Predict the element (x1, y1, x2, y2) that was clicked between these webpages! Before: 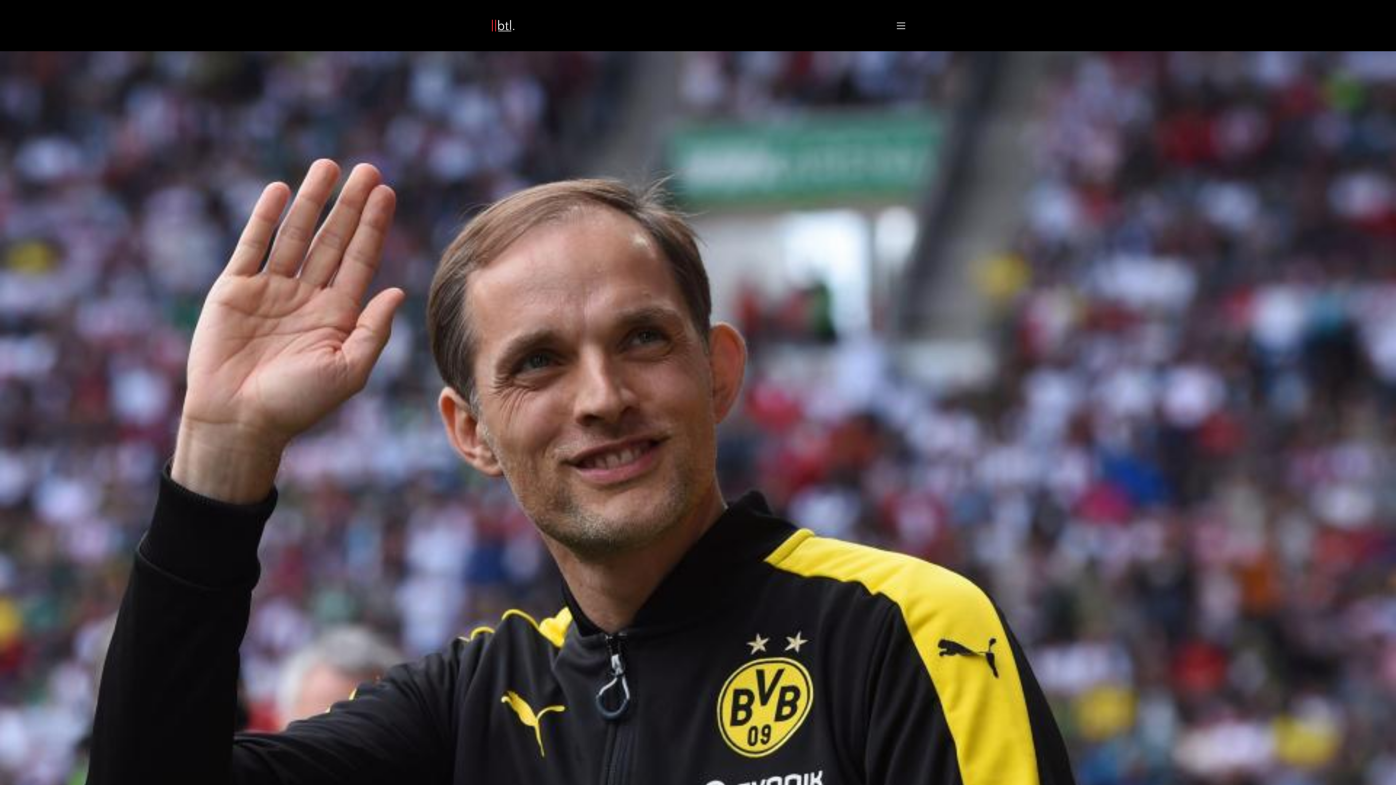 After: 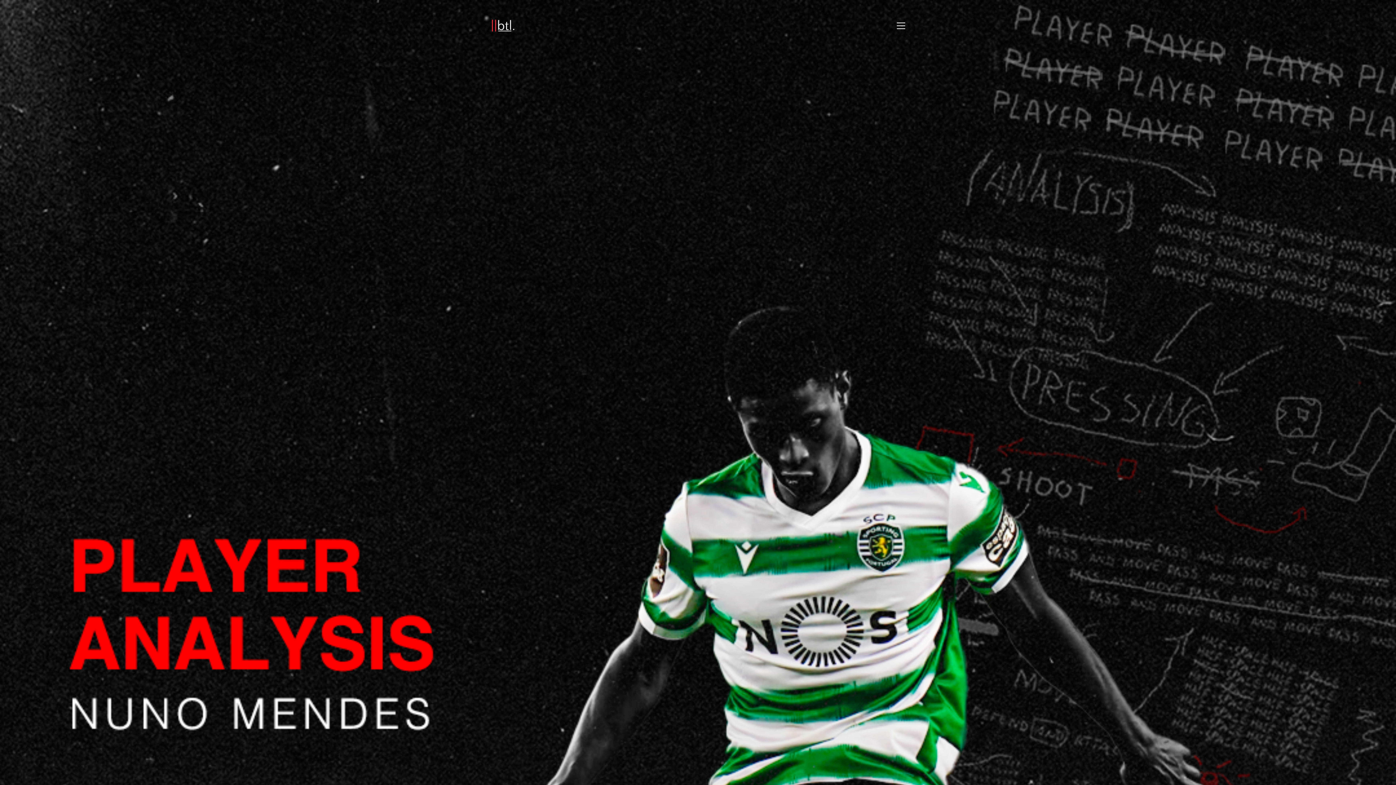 Action: bbox: (490, 18, 527, 33)